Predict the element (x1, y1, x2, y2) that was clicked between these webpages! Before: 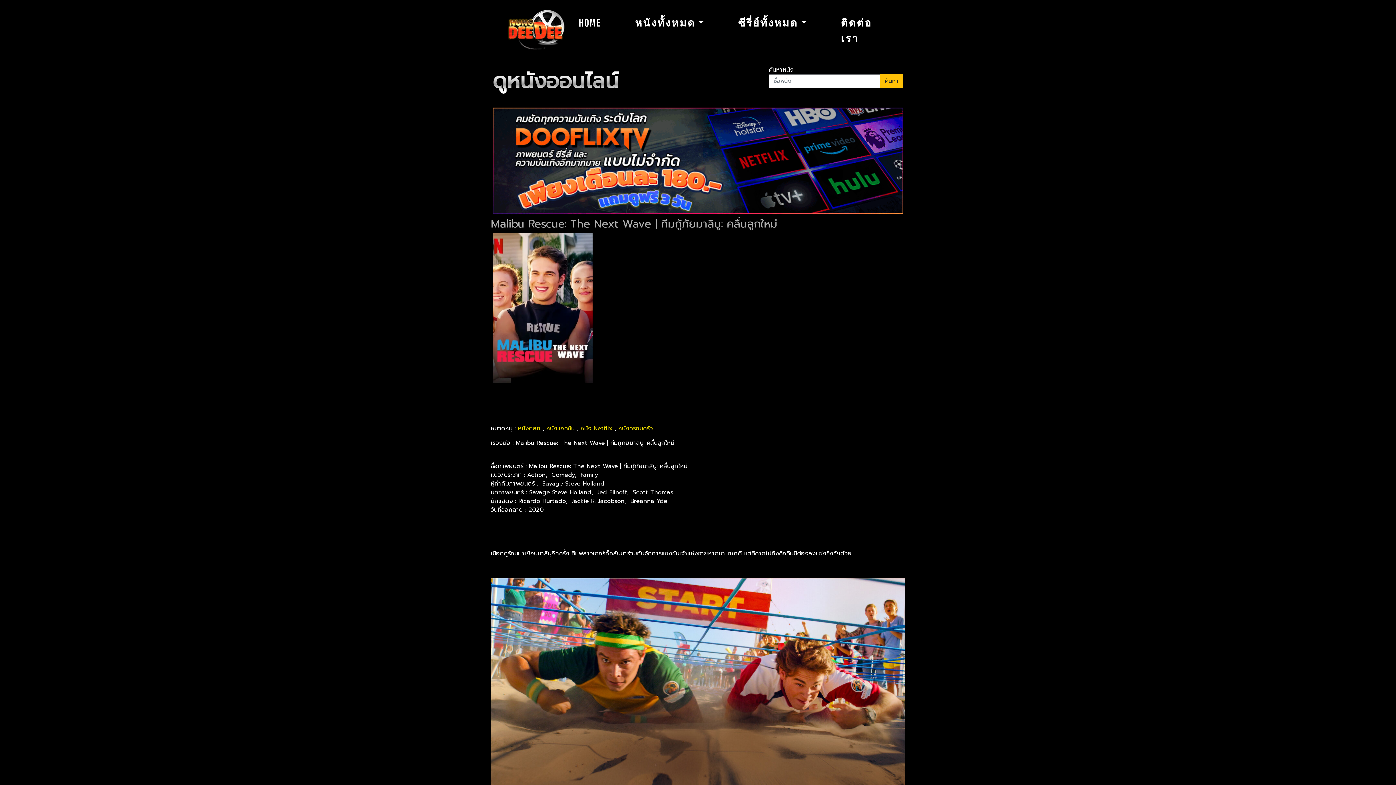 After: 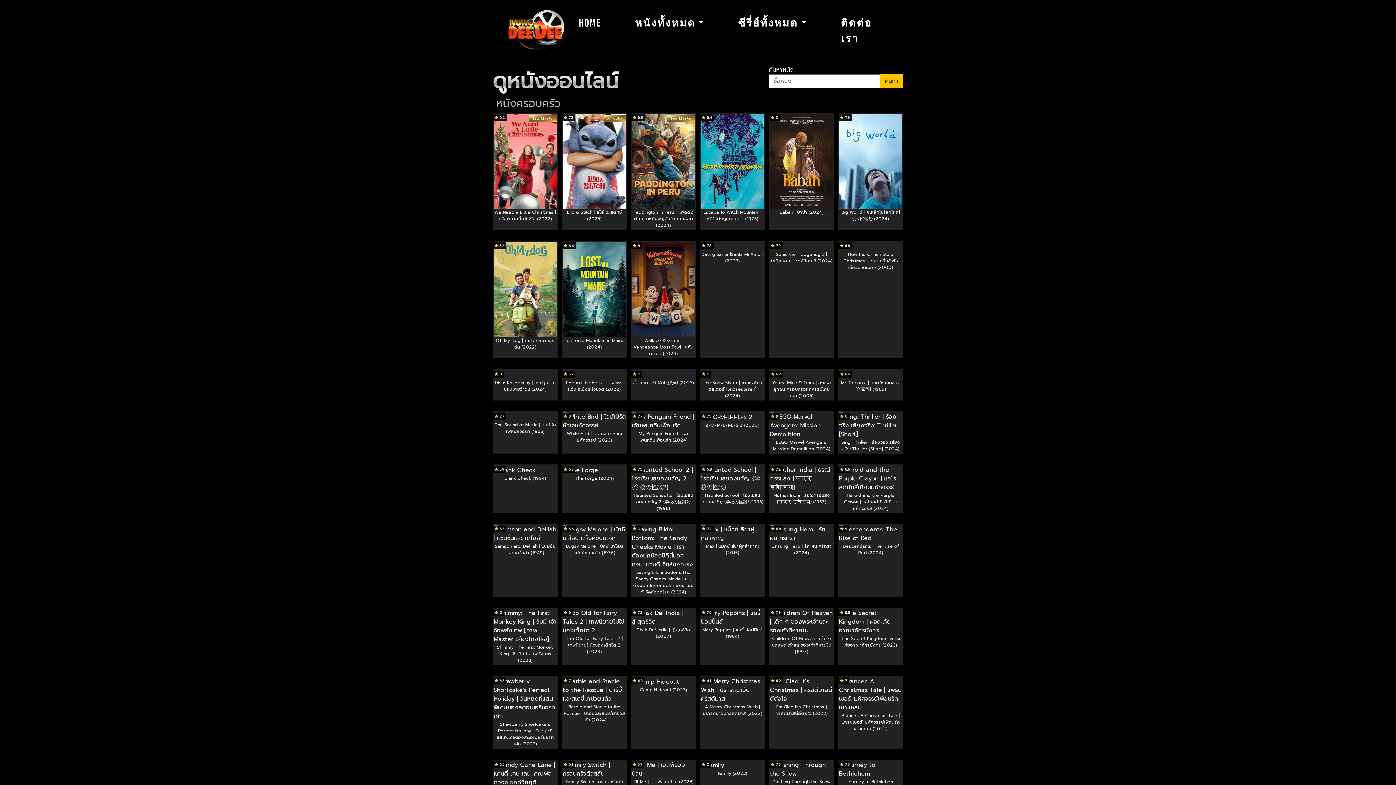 Action: label: หนังครอบครัว bbox: (618, 424, 653, 433)